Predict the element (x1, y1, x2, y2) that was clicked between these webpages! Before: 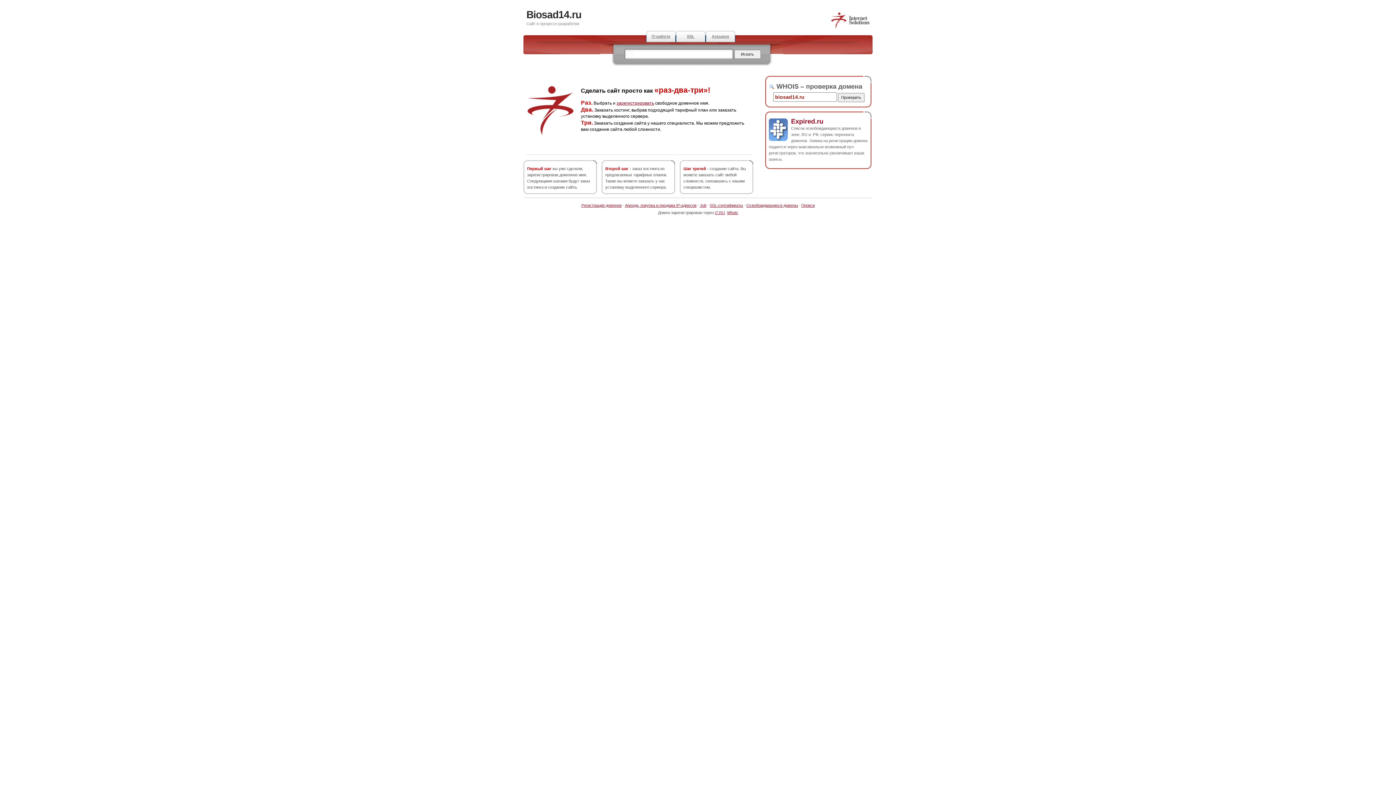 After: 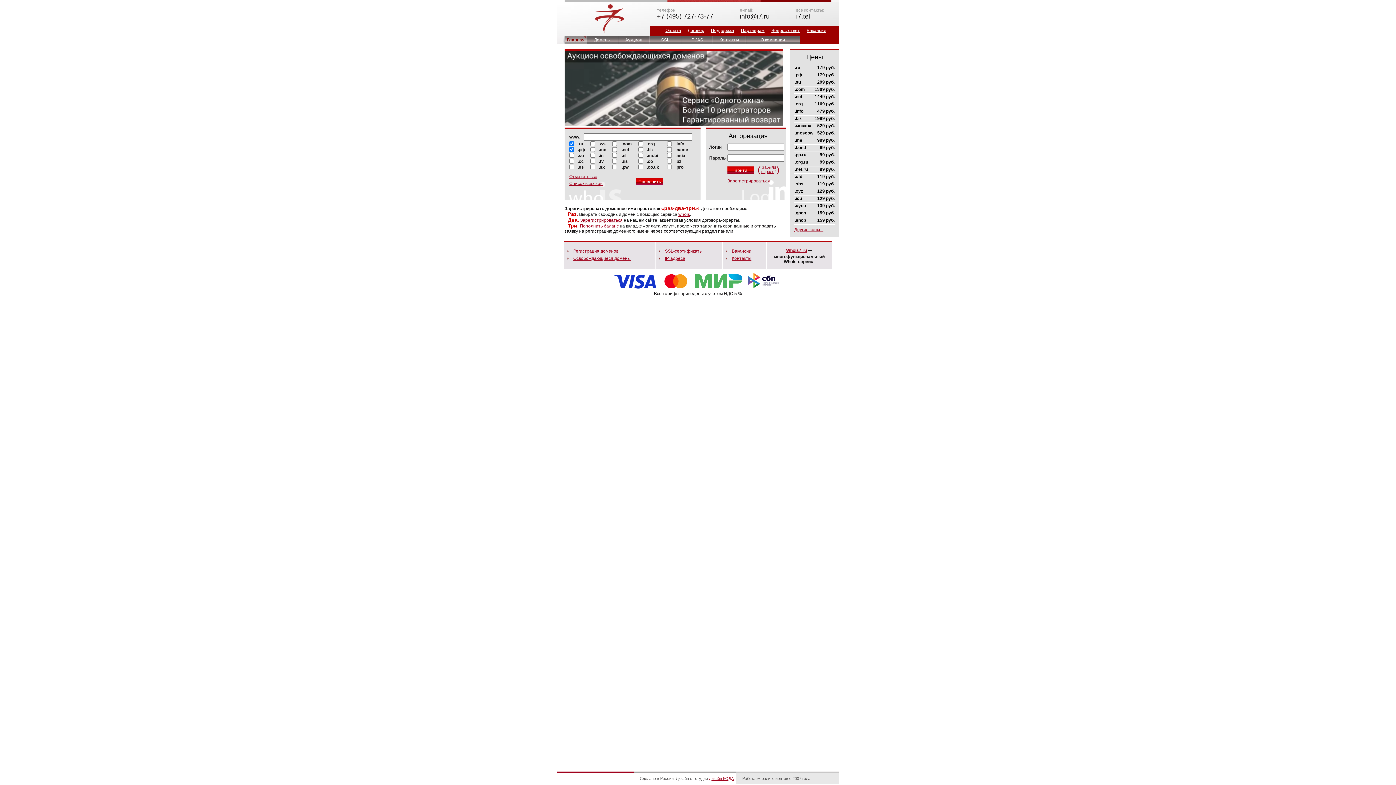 Action: bbox: (830, 25, 870, 29)